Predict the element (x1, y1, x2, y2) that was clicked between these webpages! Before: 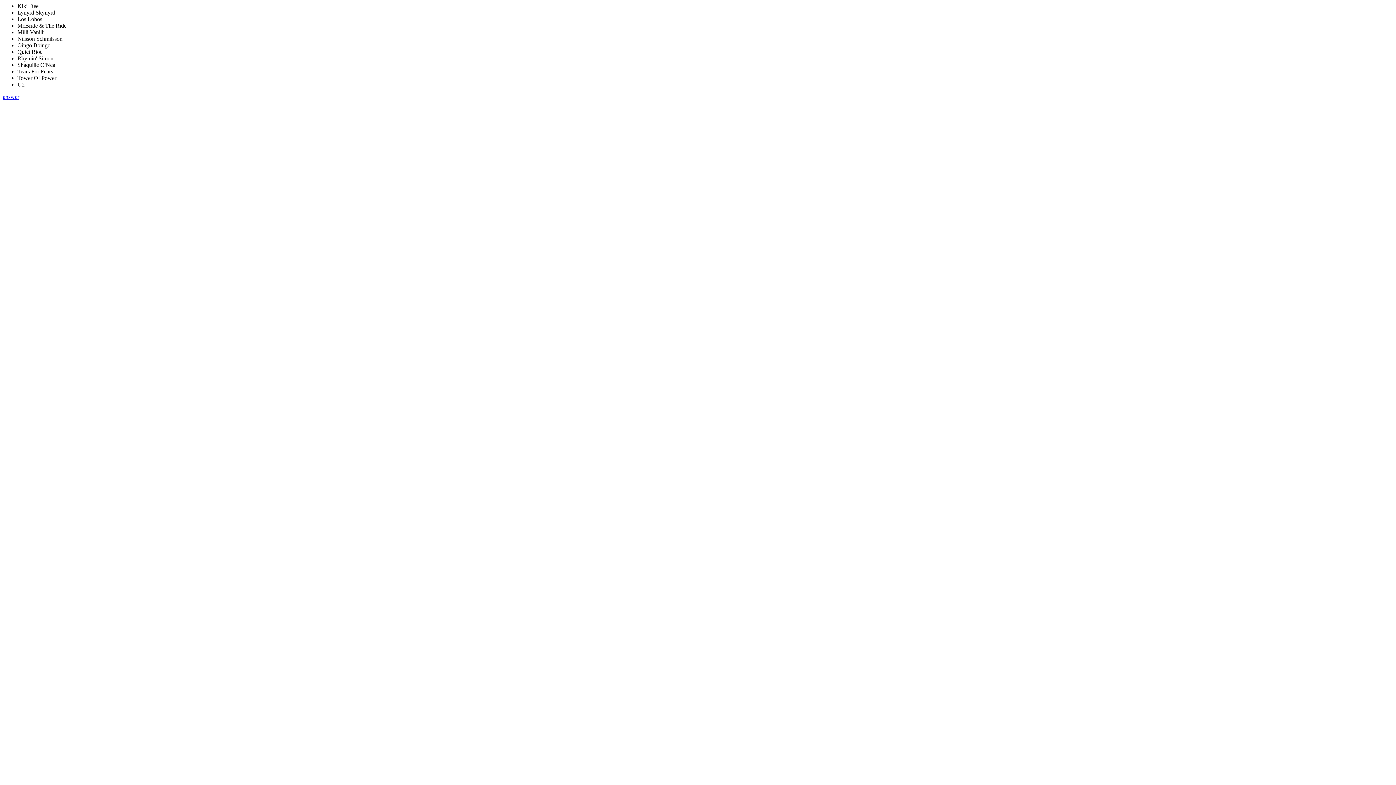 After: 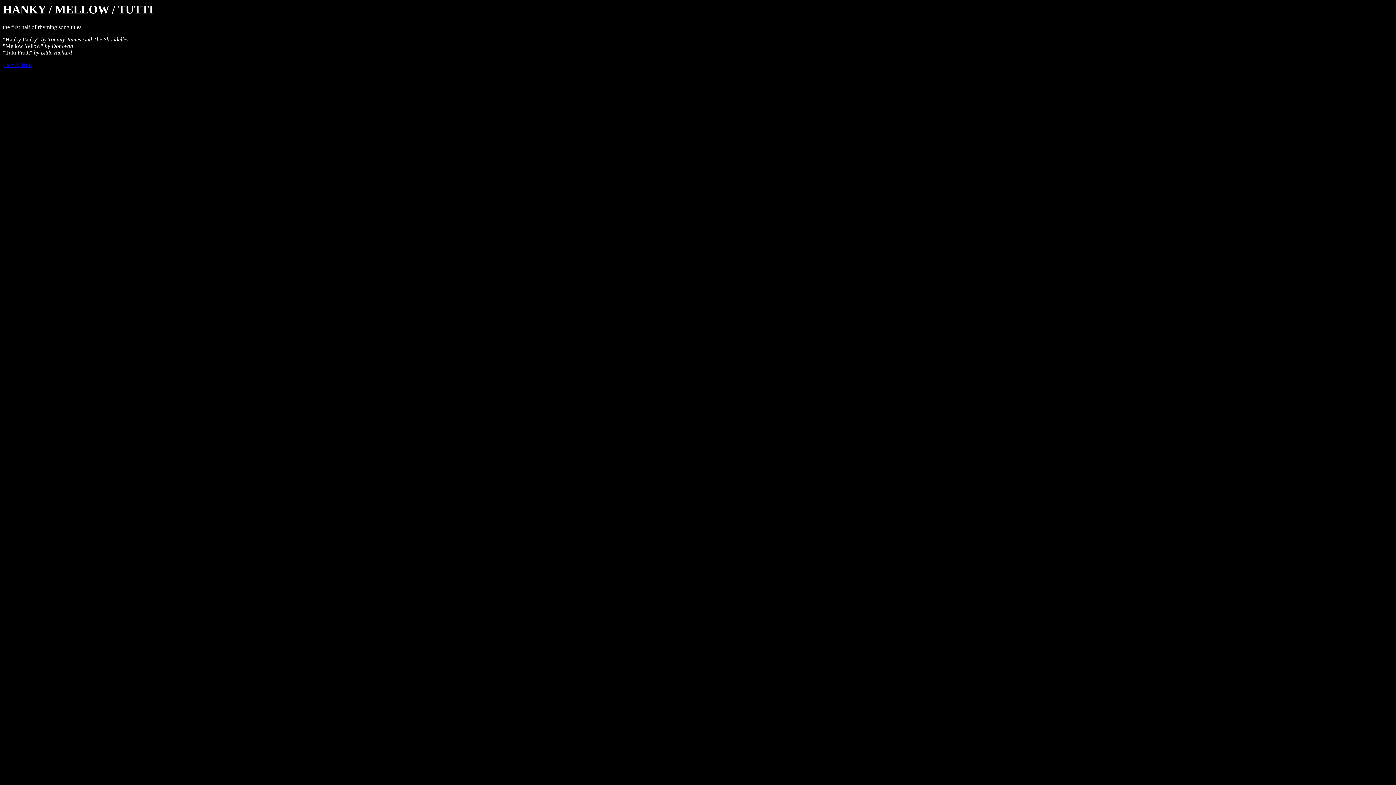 Action: bbox: (2, 93, 19, 100) label: answer